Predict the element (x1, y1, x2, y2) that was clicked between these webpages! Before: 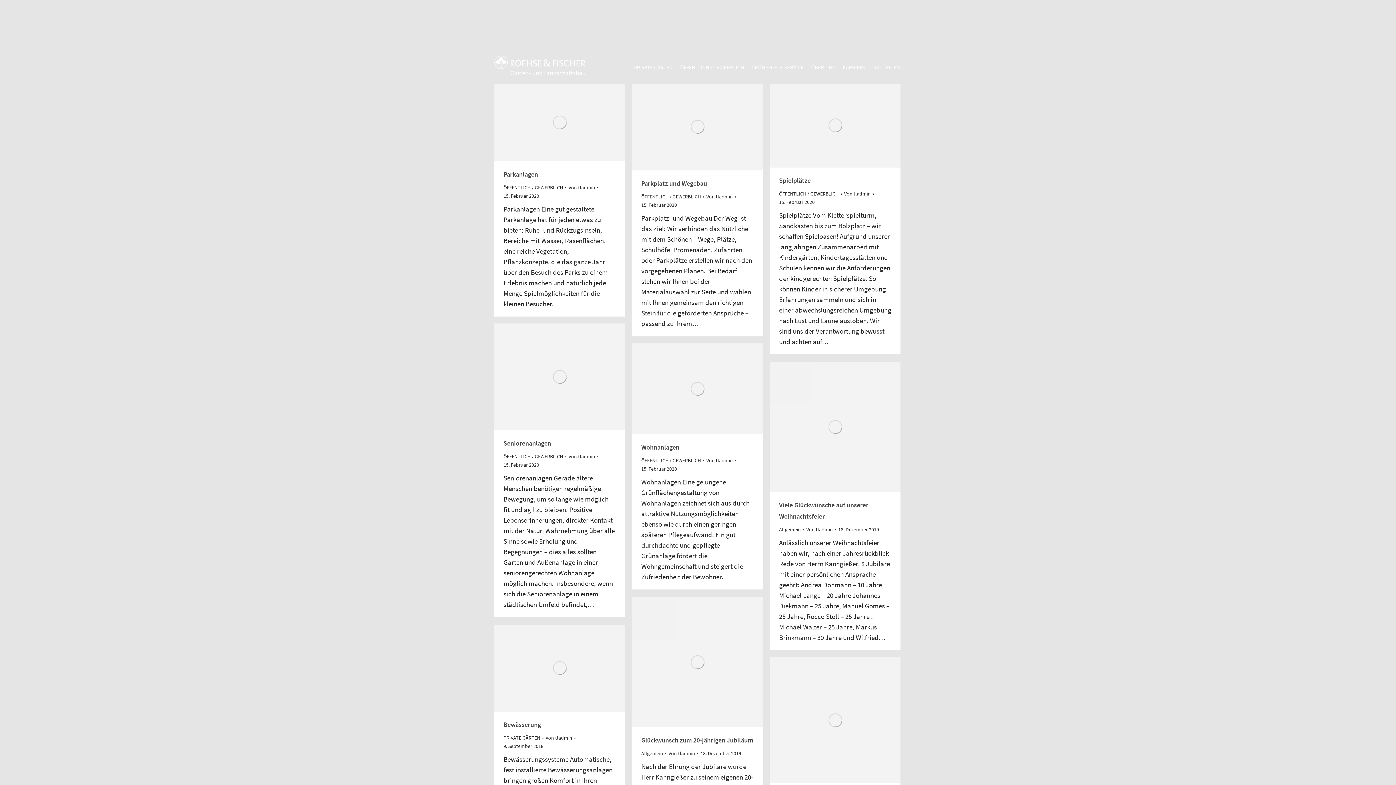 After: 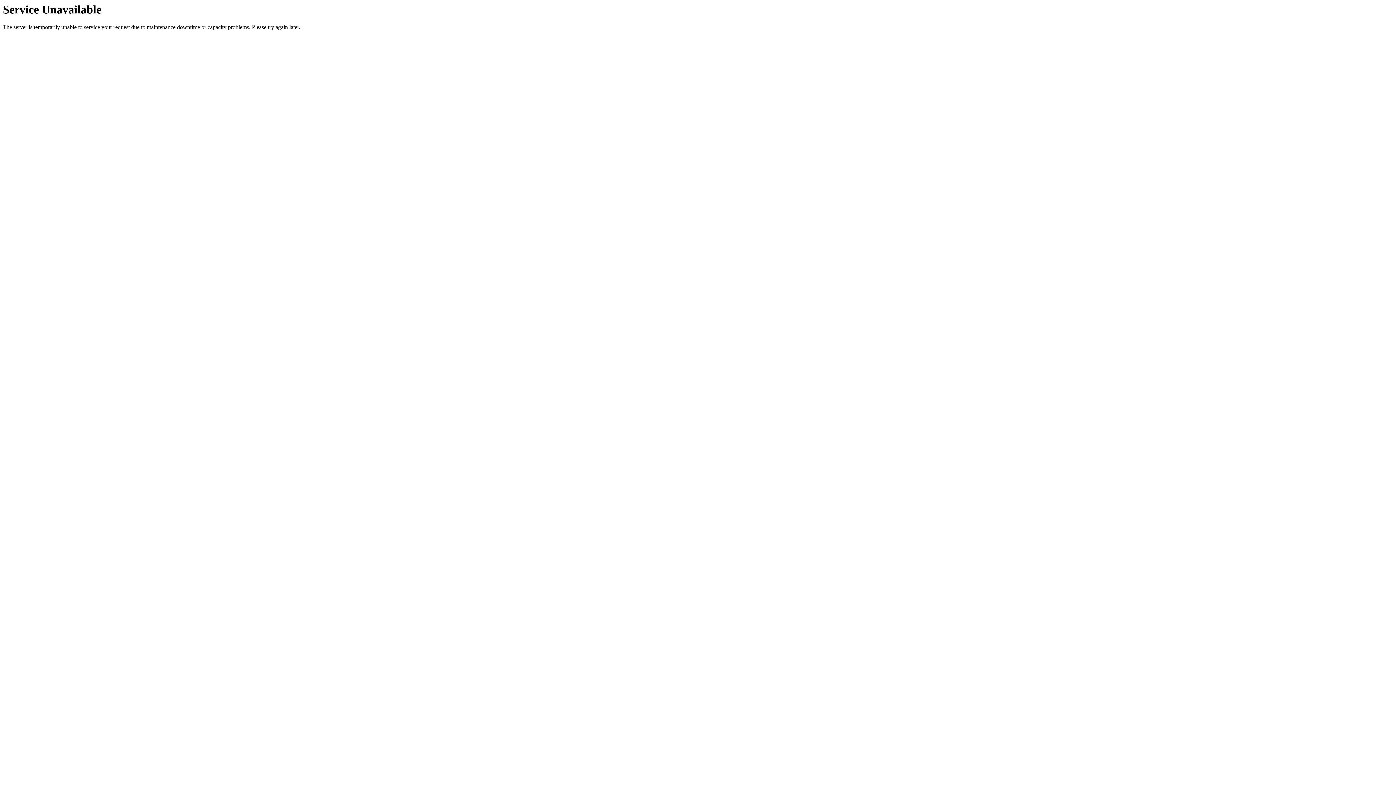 Action: bbox: (561, 369, 577, 385) label: Details